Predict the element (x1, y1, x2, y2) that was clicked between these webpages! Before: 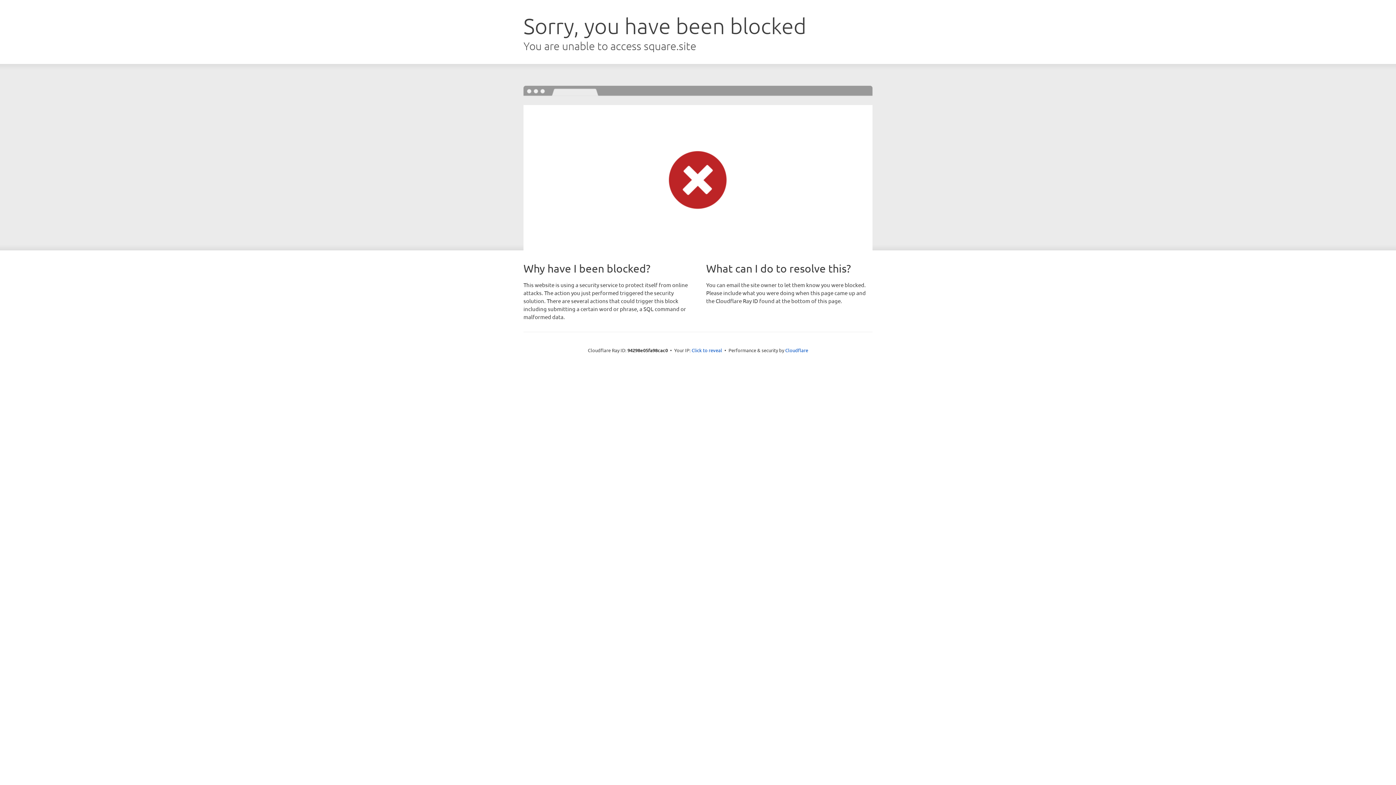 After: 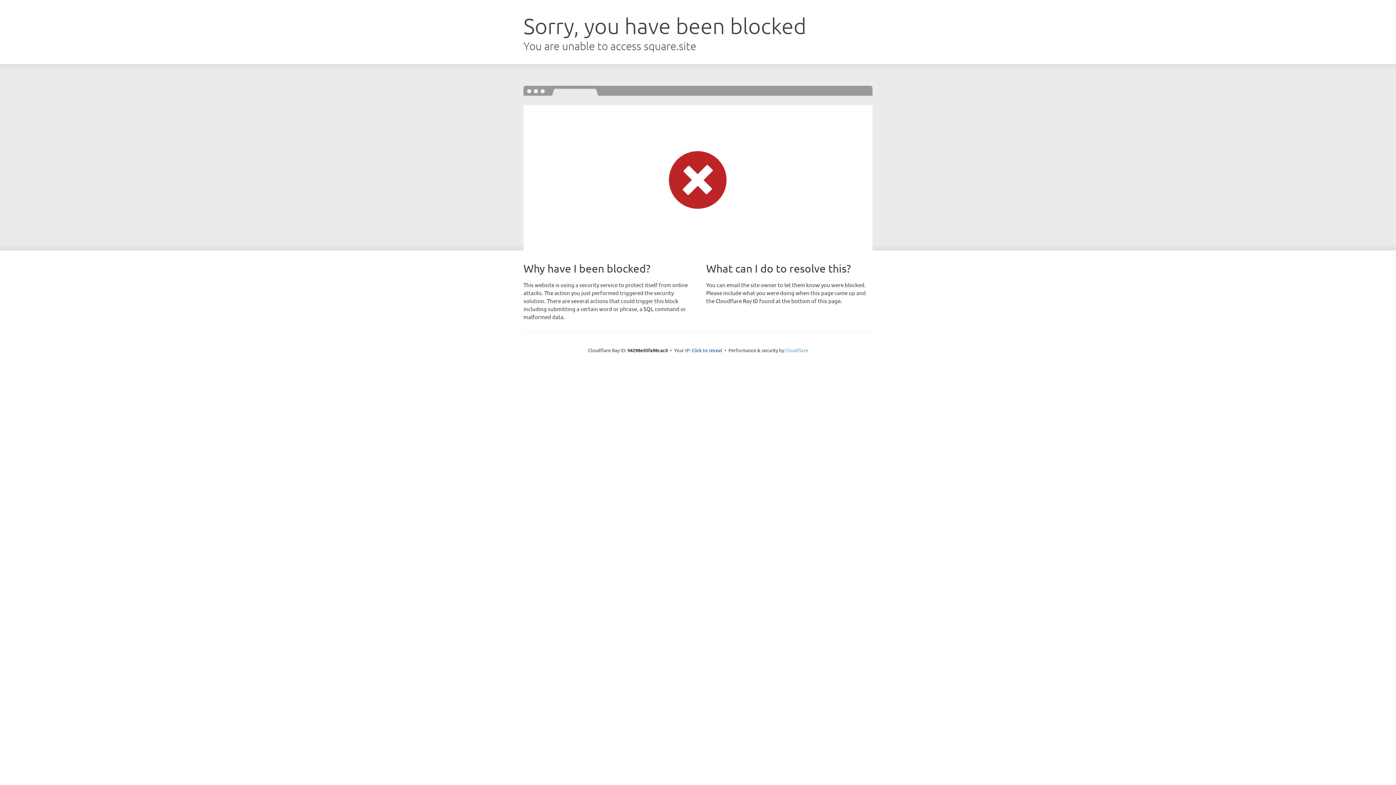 Action: label: Cloudflare bbox: (785, 347, 808, 353)